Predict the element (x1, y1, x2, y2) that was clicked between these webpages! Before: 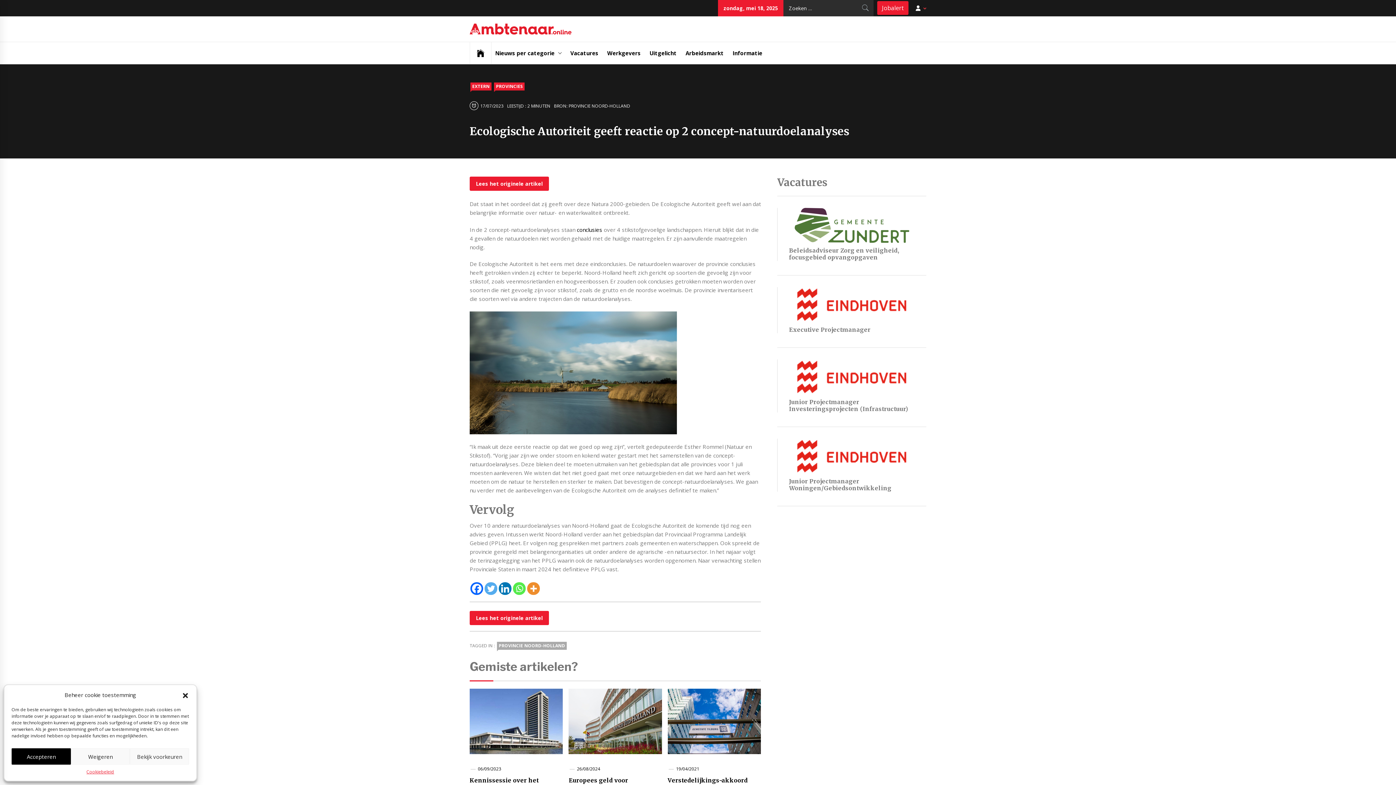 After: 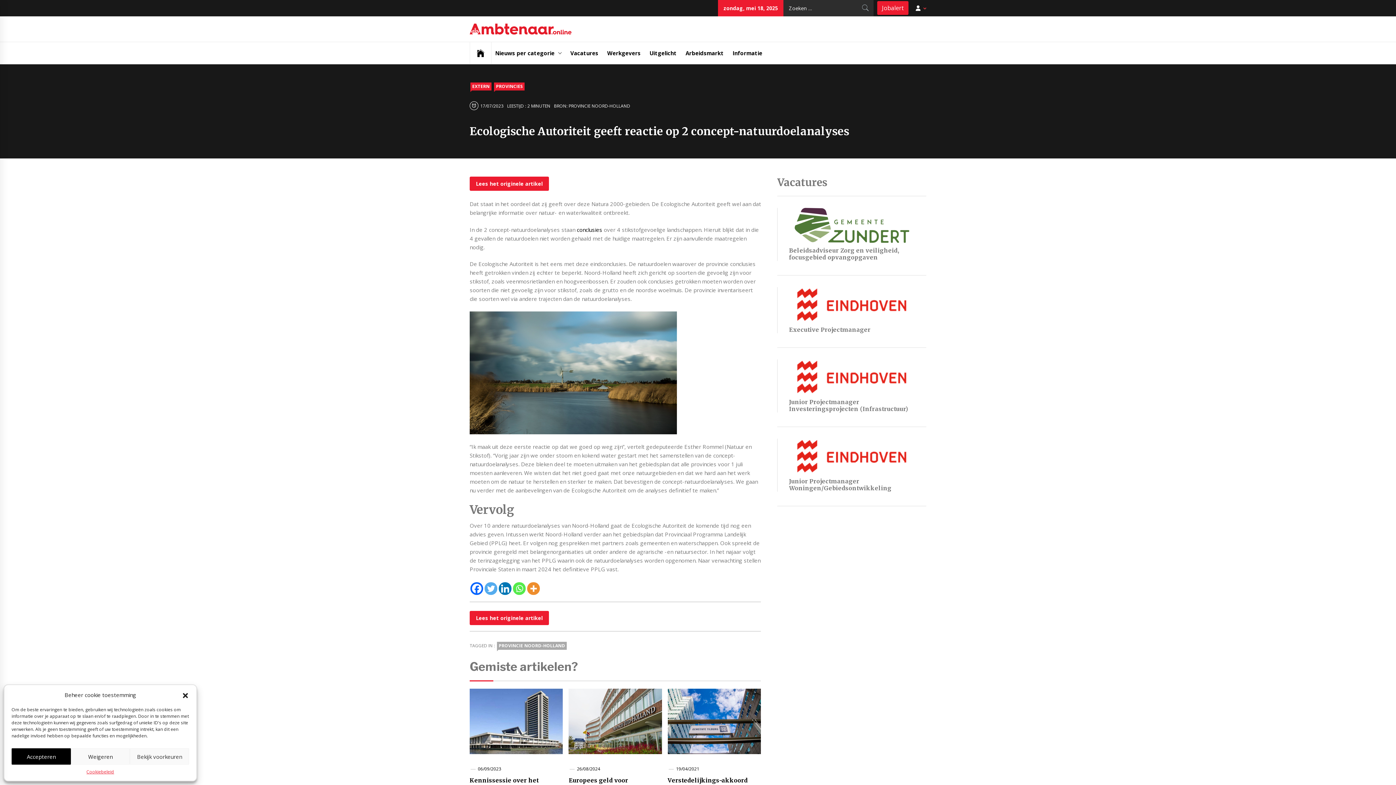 Action: bbox: (513, 582, 525, 595) label: Whatsapp